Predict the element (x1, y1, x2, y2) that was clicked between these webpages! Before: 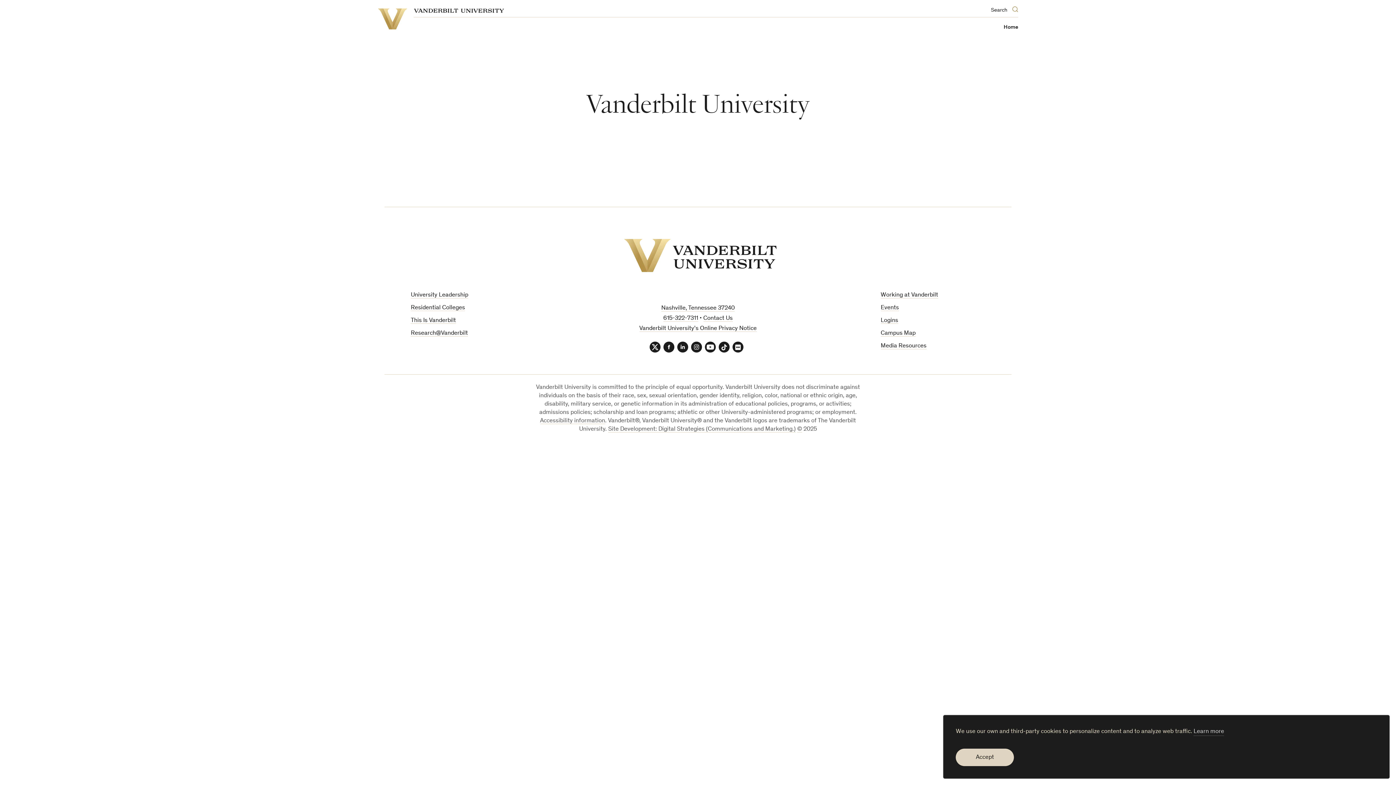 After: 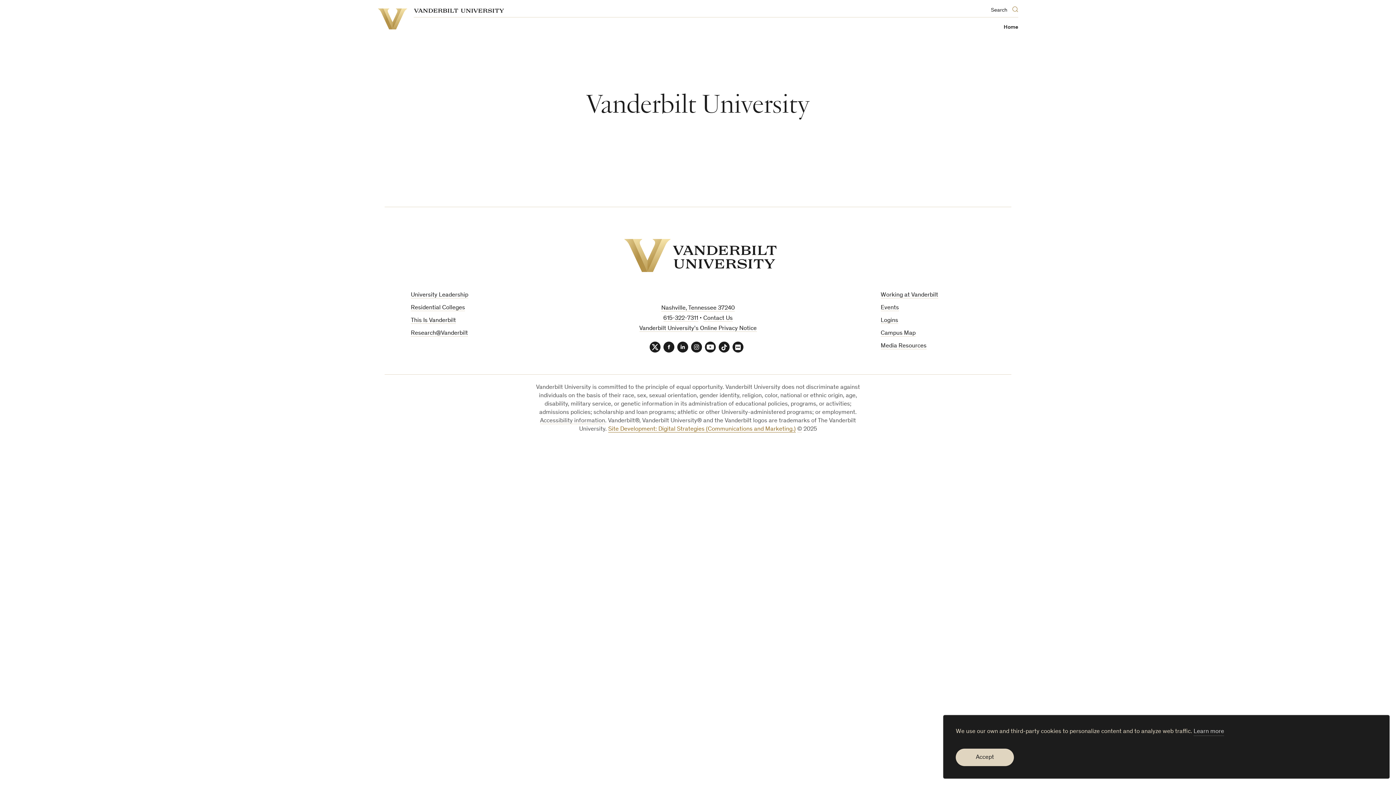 Action: bbox: (608, 426, 796, 432) label: Site Development: Digital Strategies (Communications and Marketing.)